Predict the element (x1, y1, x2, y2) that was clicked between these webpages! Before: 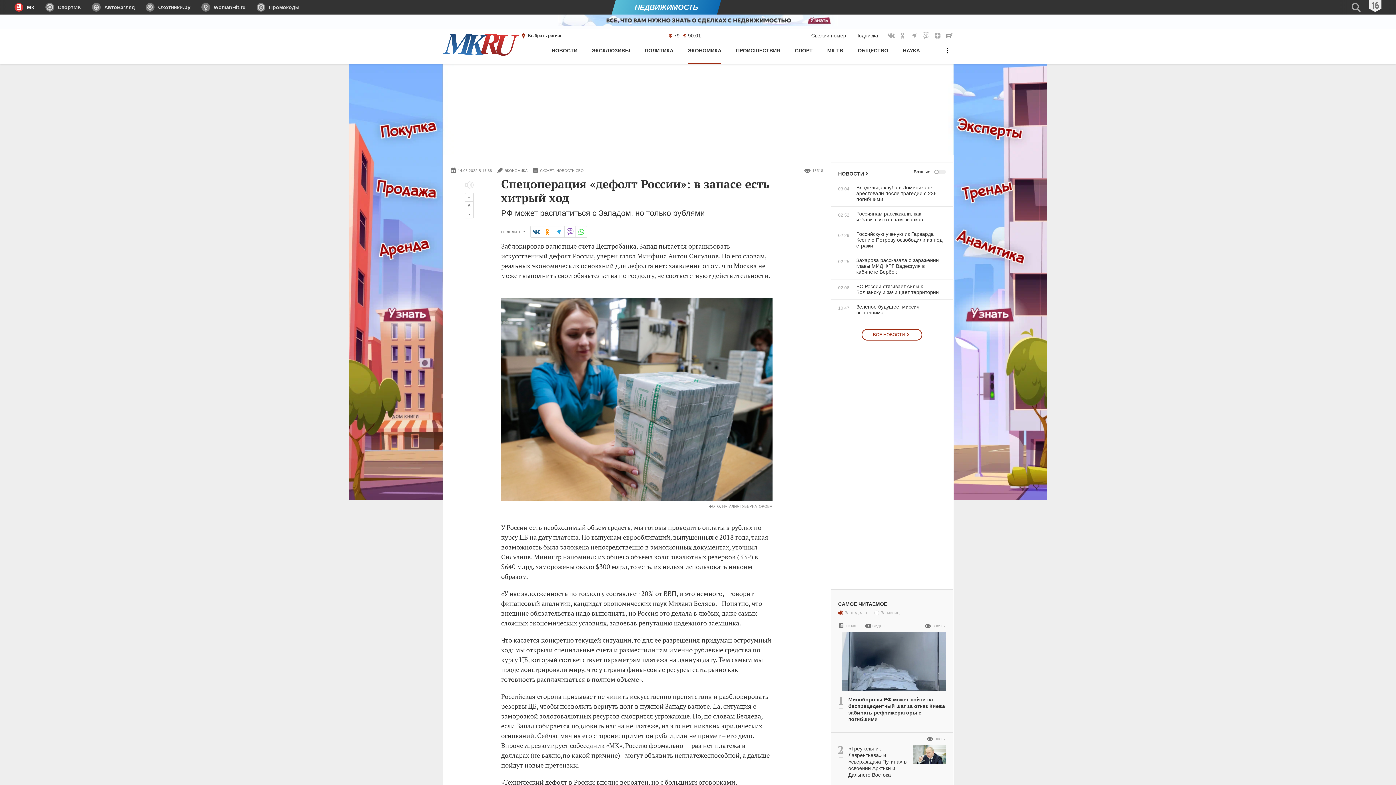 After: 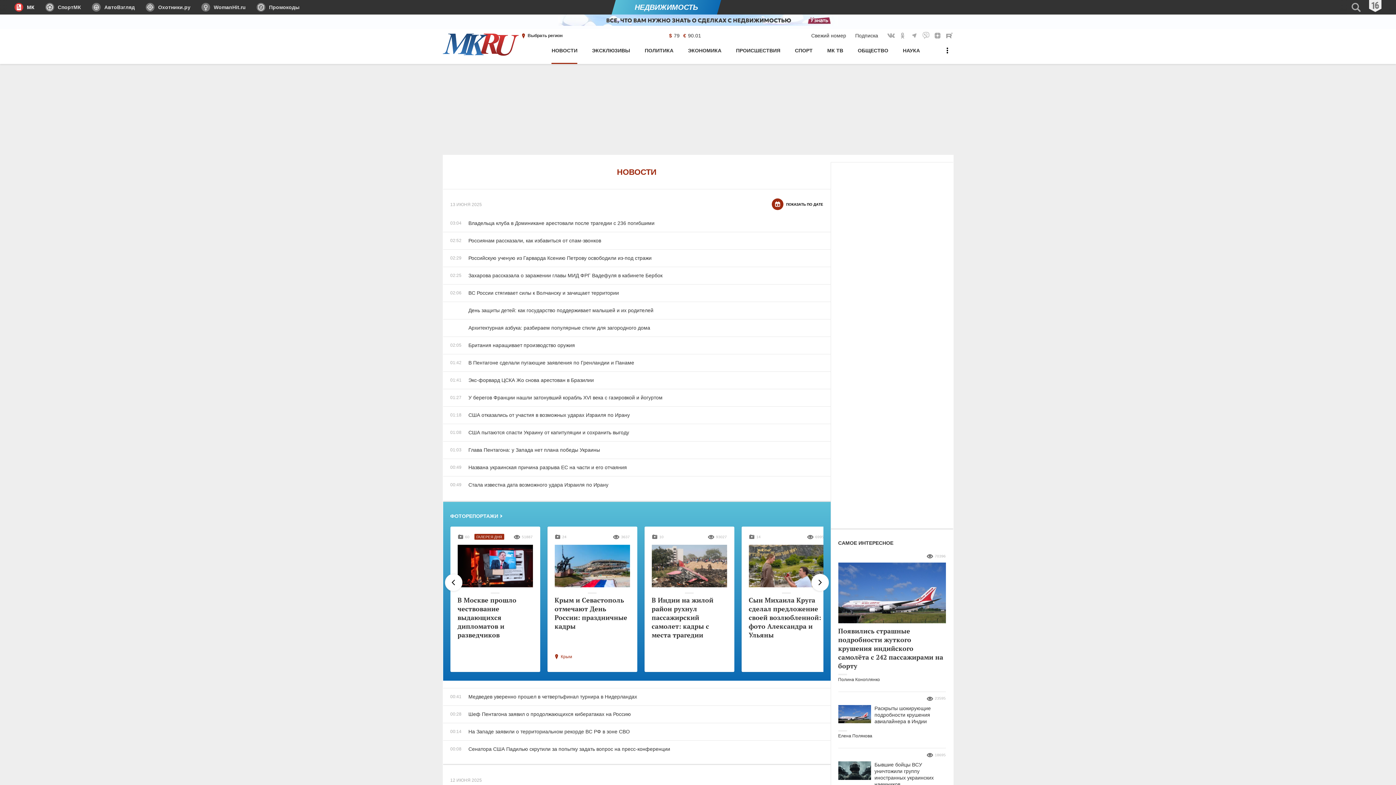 Action: bbox: (861, 329, 922, 340) label: ВСЕ НОВОСТИ